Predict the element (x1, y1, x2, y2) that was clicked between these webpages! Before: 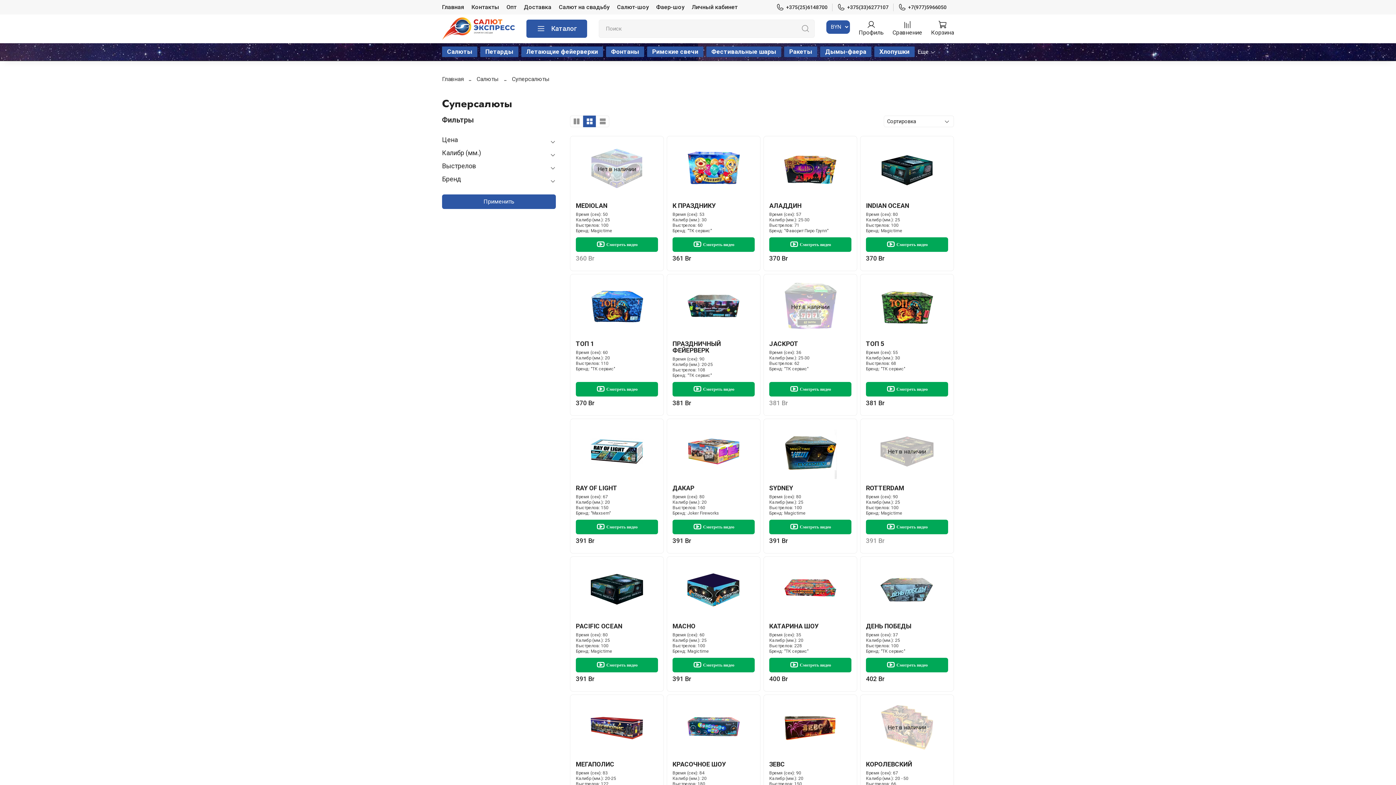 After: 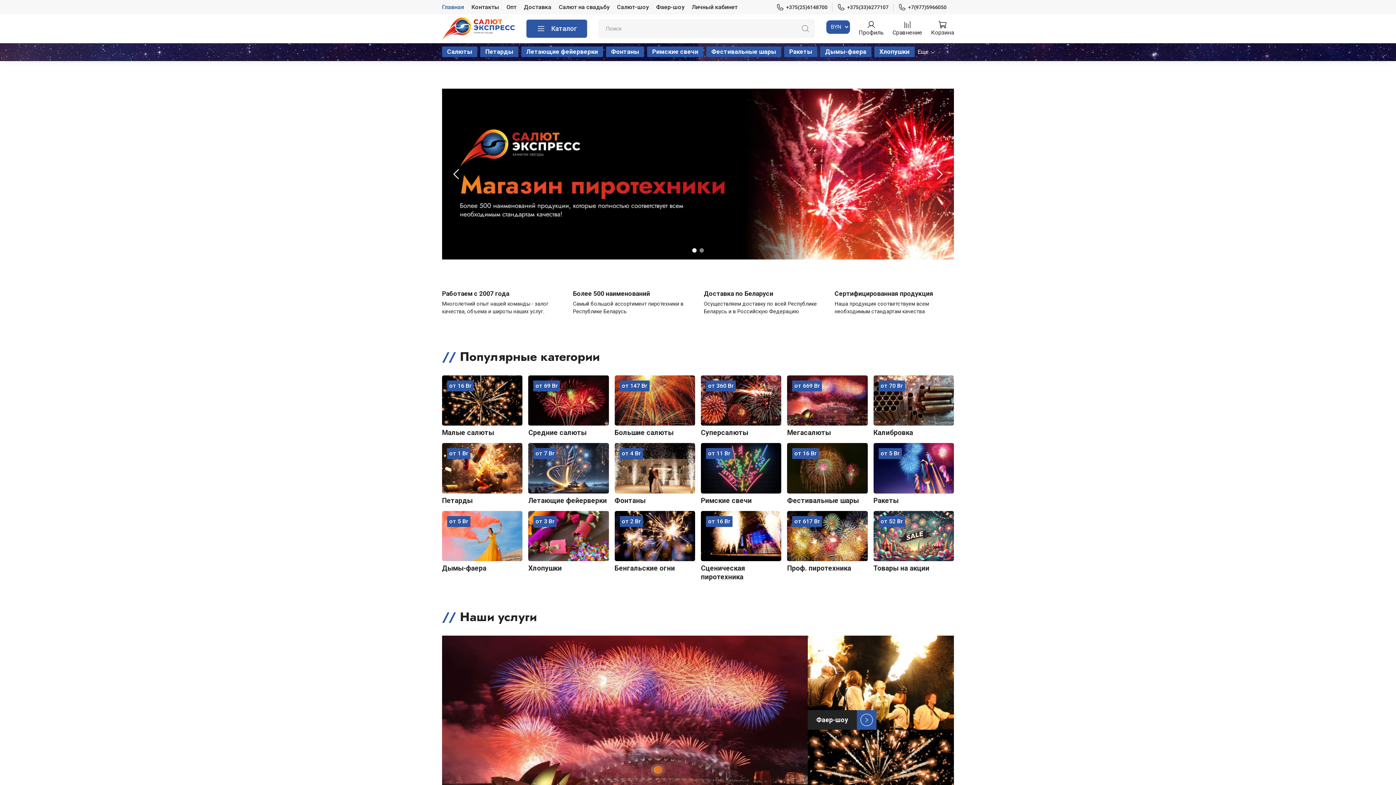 Action: label: Главная bbox: (442, 75, 463, 82)